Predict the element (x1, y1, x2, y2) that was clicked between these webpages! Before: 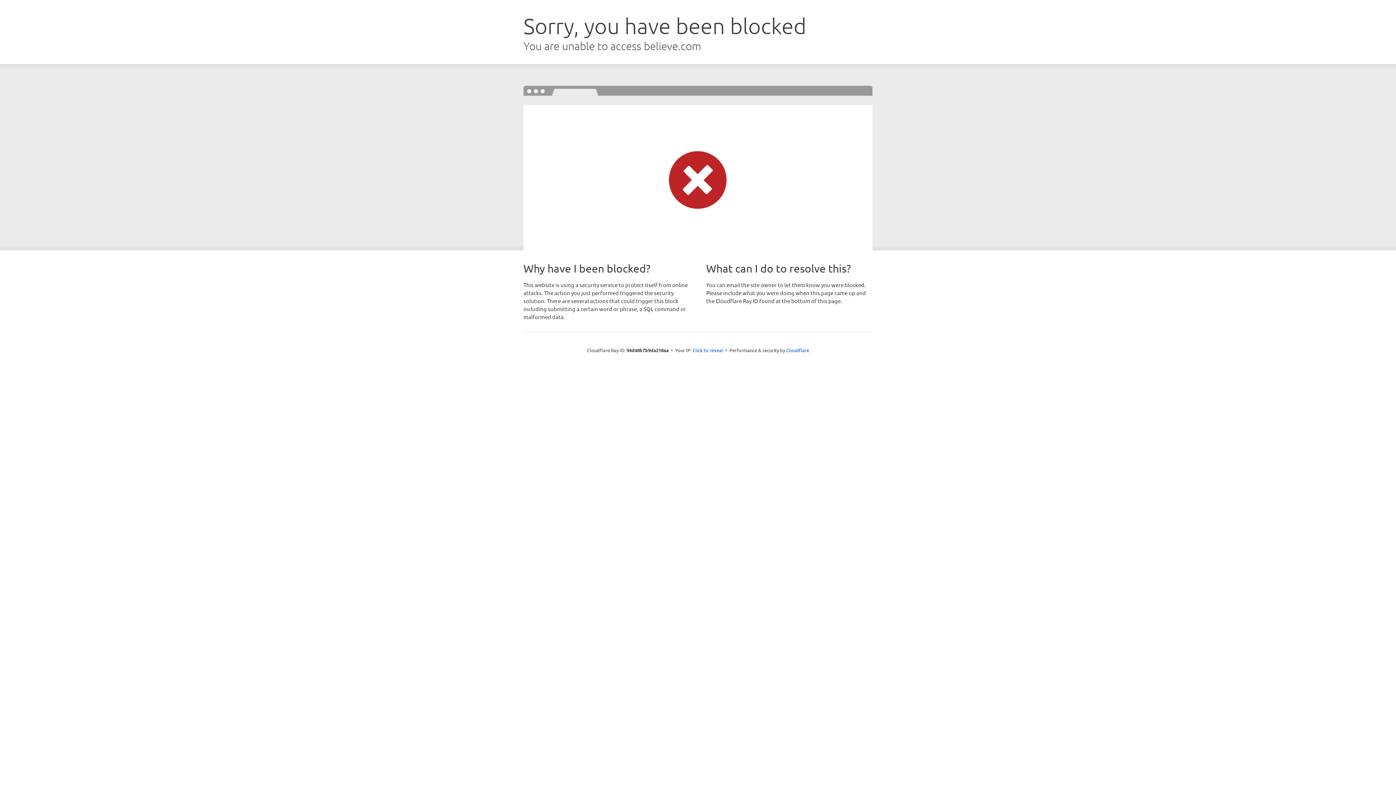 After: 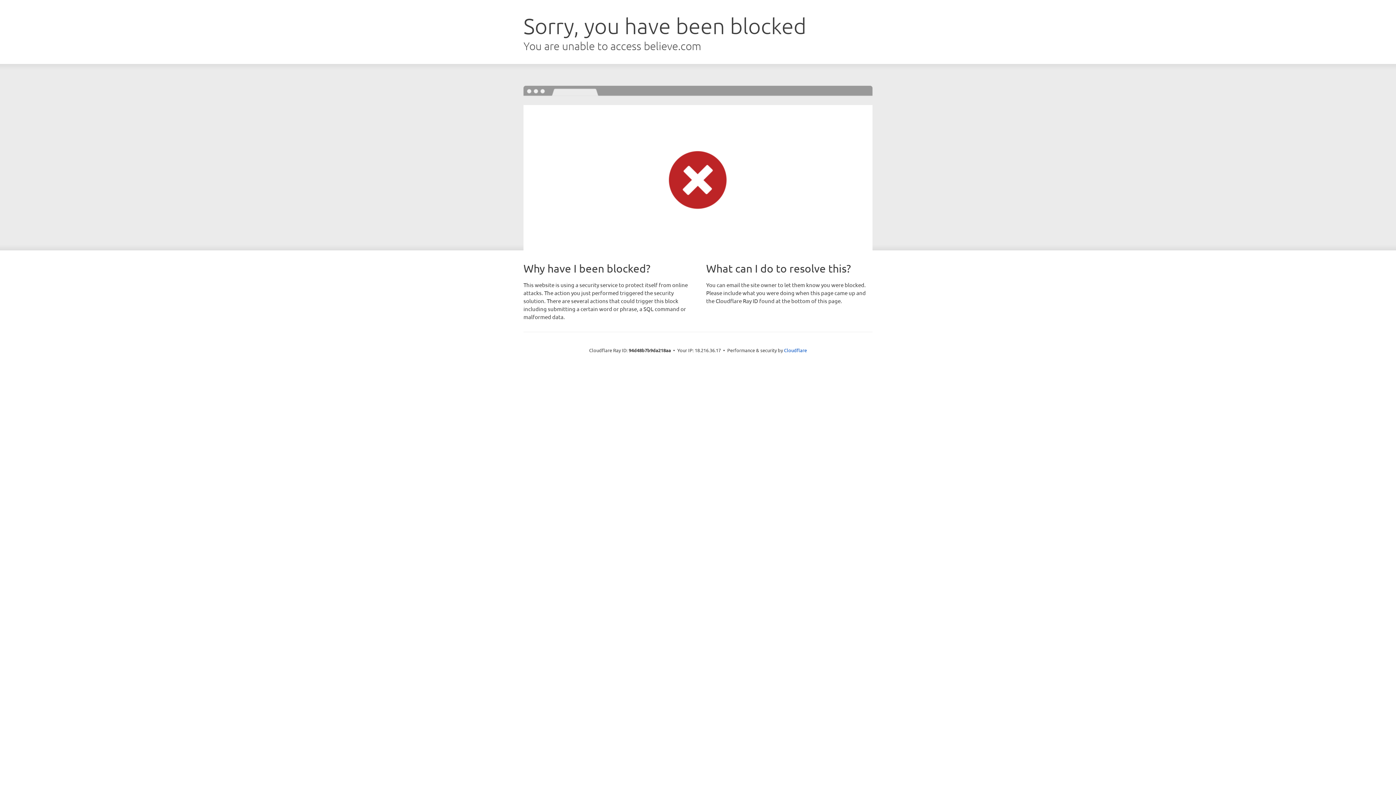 Action: label: Click to reveal bbox: (692, 346, 723, 353)